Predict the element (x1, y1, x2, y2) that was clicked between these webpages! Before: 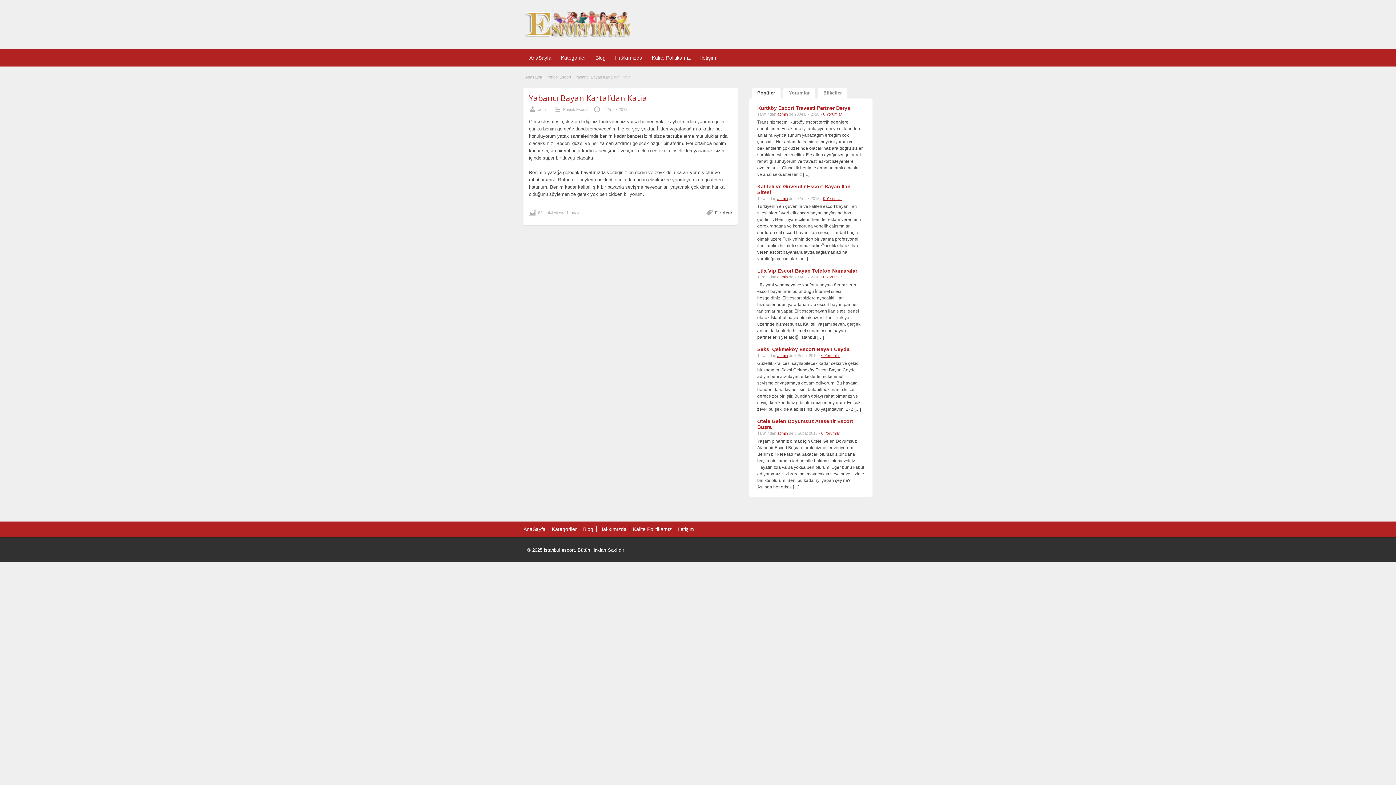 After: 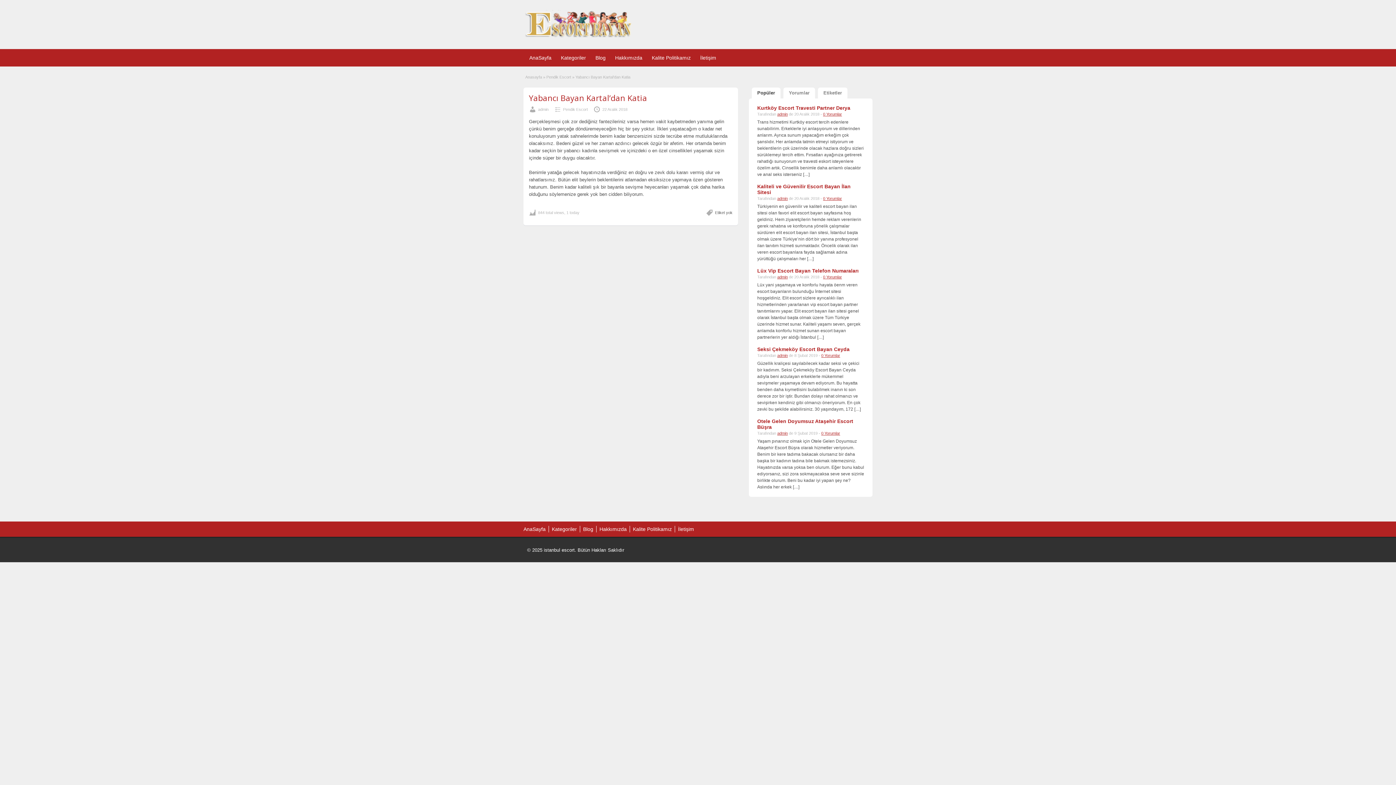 Action: label: Popüler bbox: (752, 87, 780, 98)